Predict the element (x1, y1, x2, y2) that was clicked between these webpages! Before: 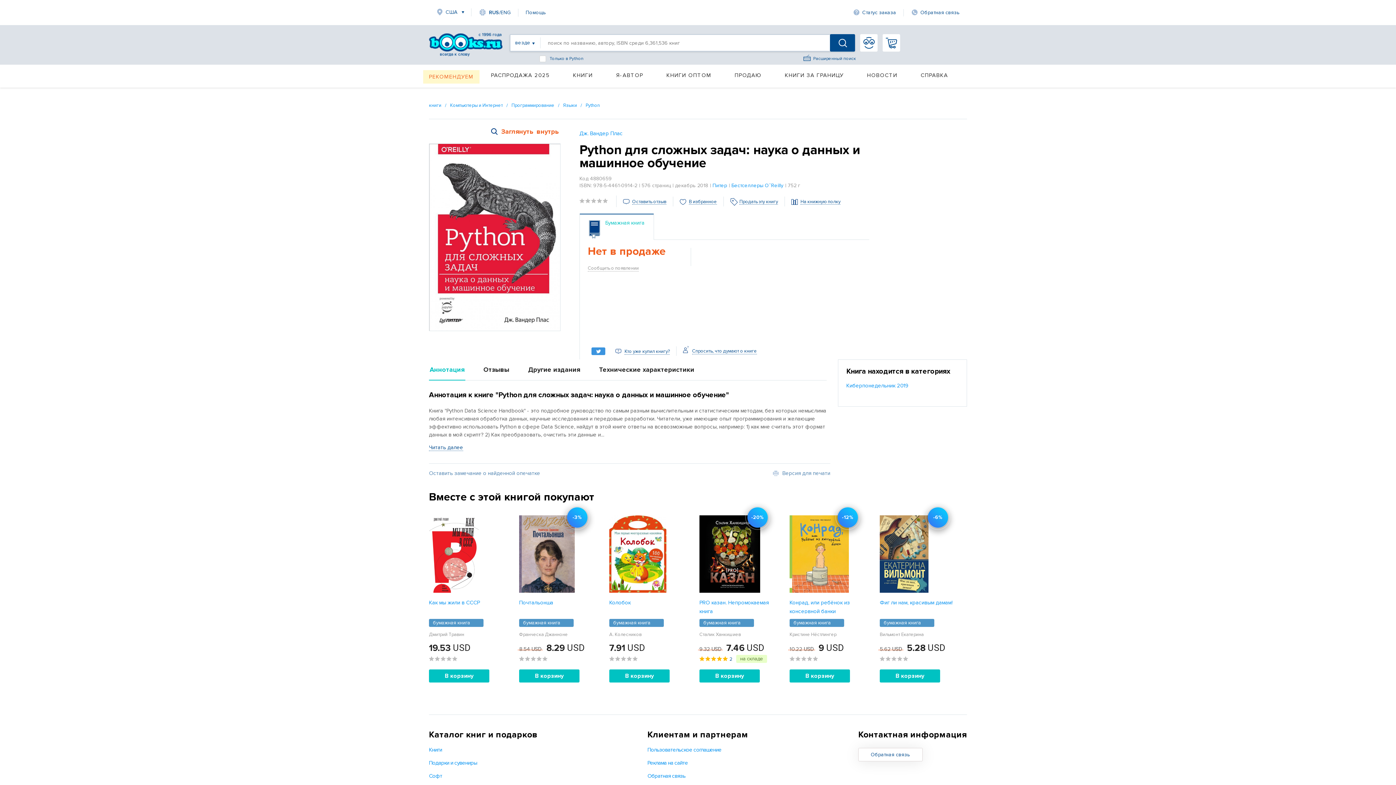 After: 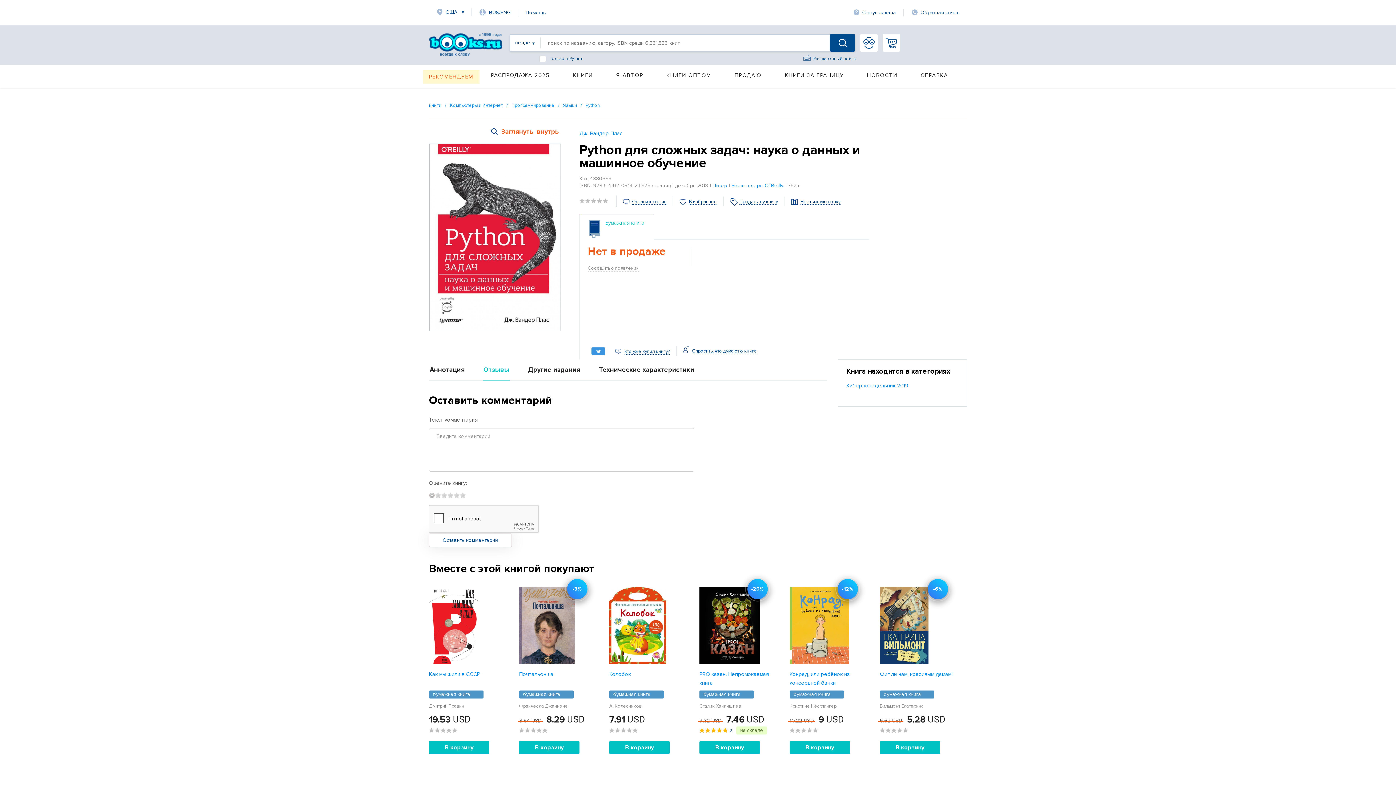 Action: label: Отзывы bbox: (482, 359, 510, 380)